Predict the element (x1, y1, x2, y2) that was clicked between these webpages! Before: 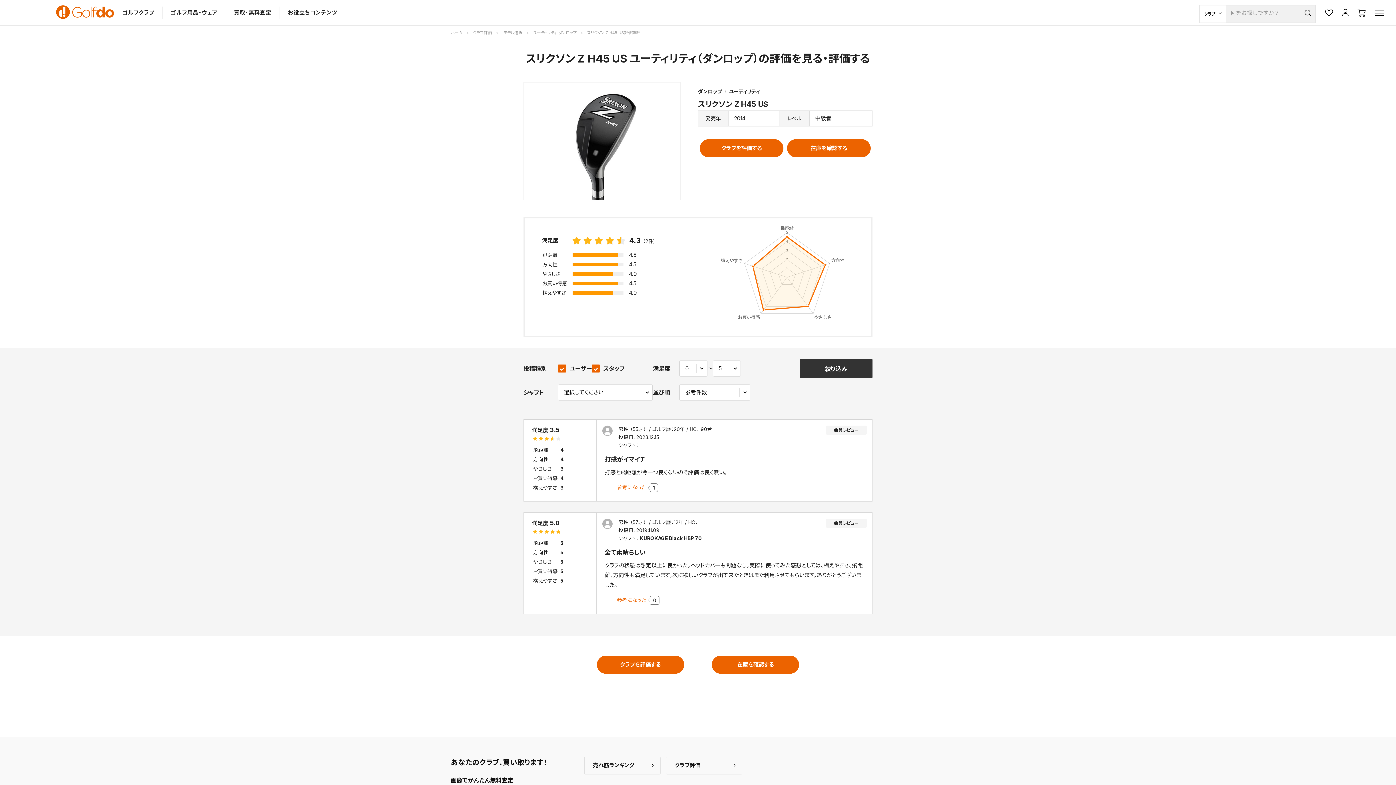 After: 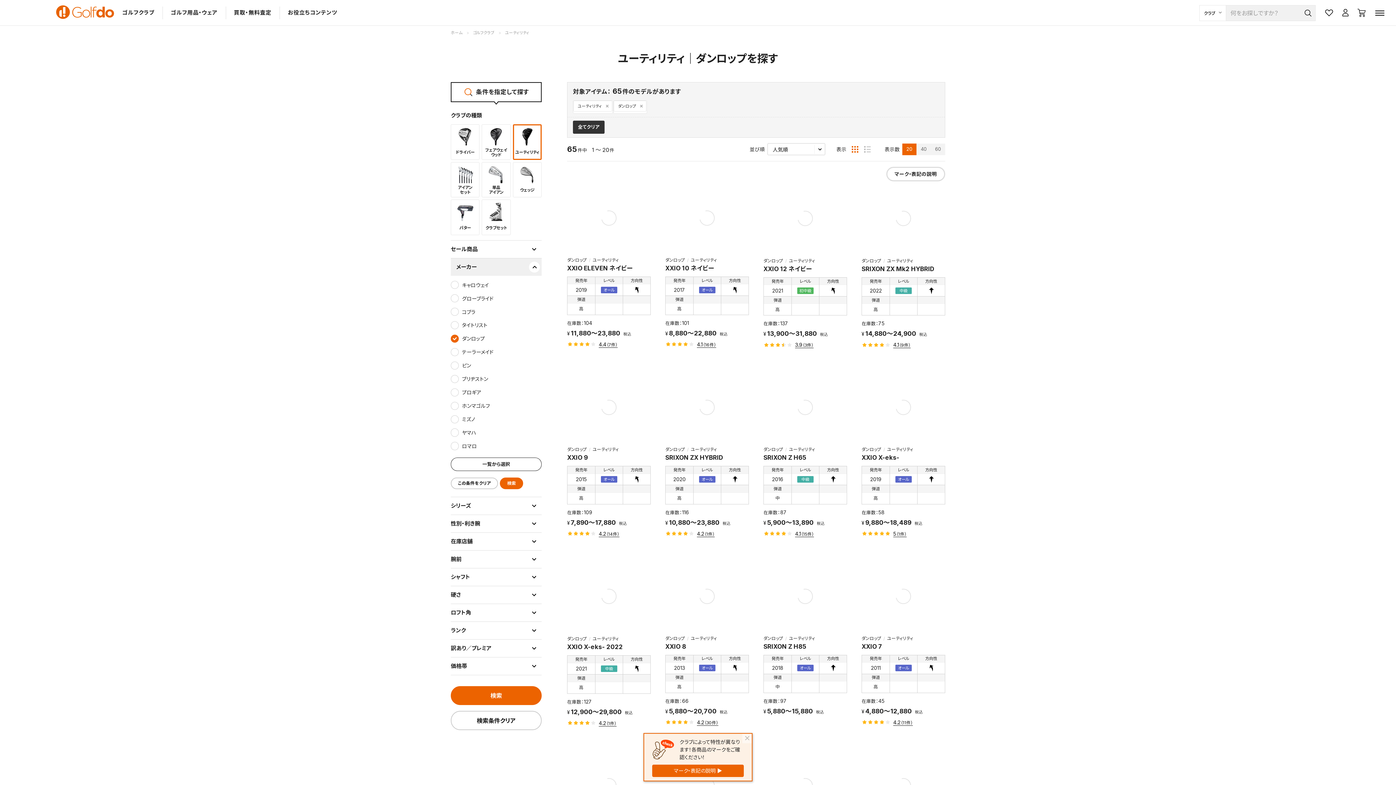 Action: label: ダンロップ bbox: (698, 88, 722, 94)